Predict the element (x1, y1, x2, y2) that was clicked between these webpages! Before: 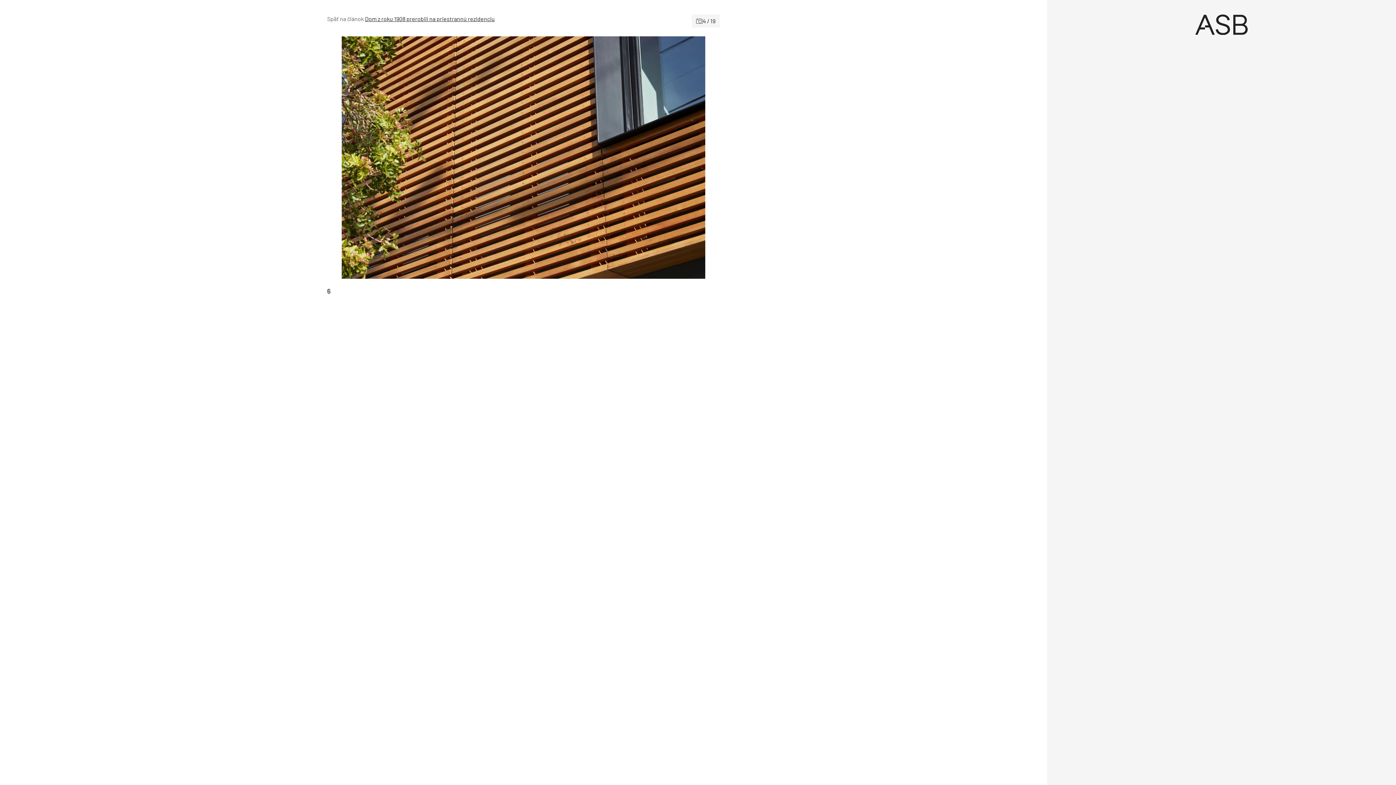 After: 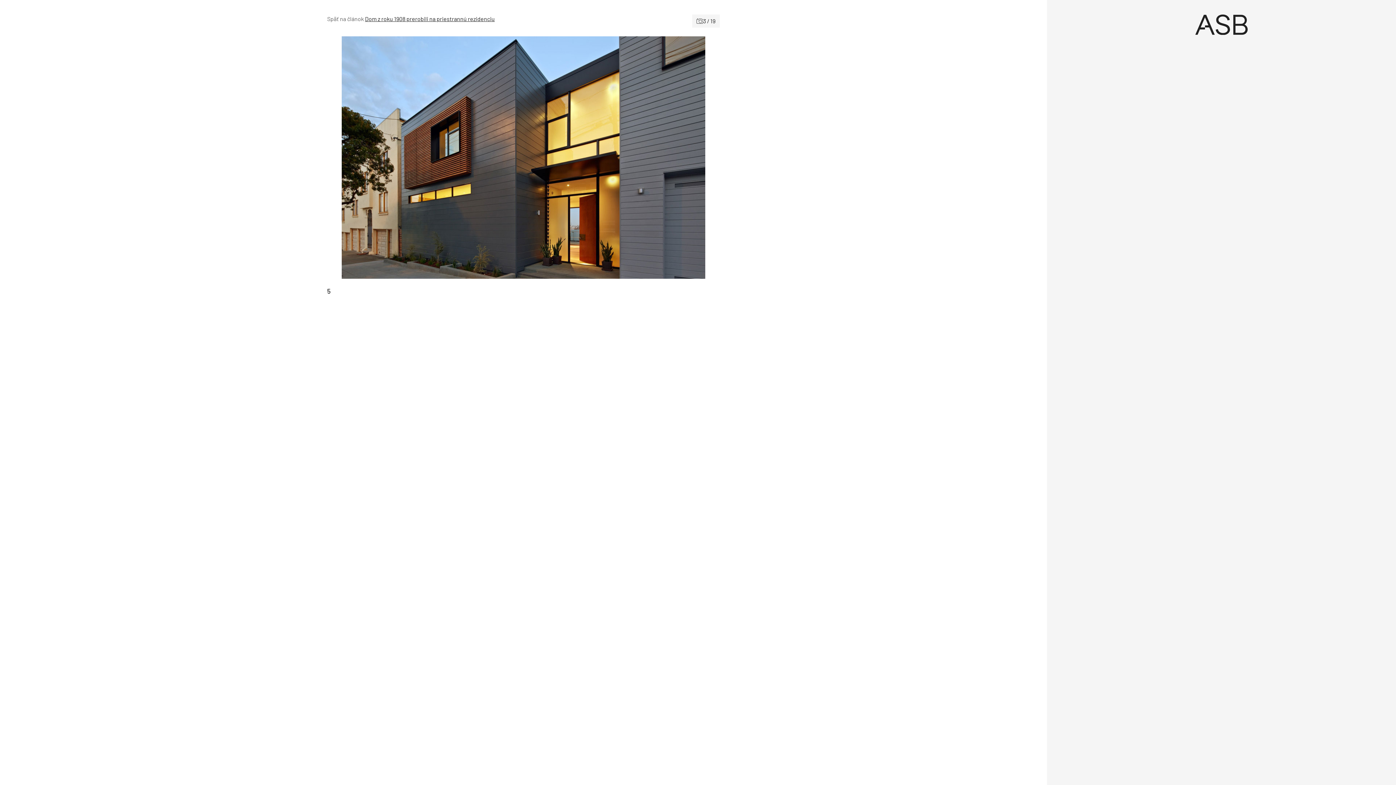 Action: bbox: (327, 36, 523, 278)